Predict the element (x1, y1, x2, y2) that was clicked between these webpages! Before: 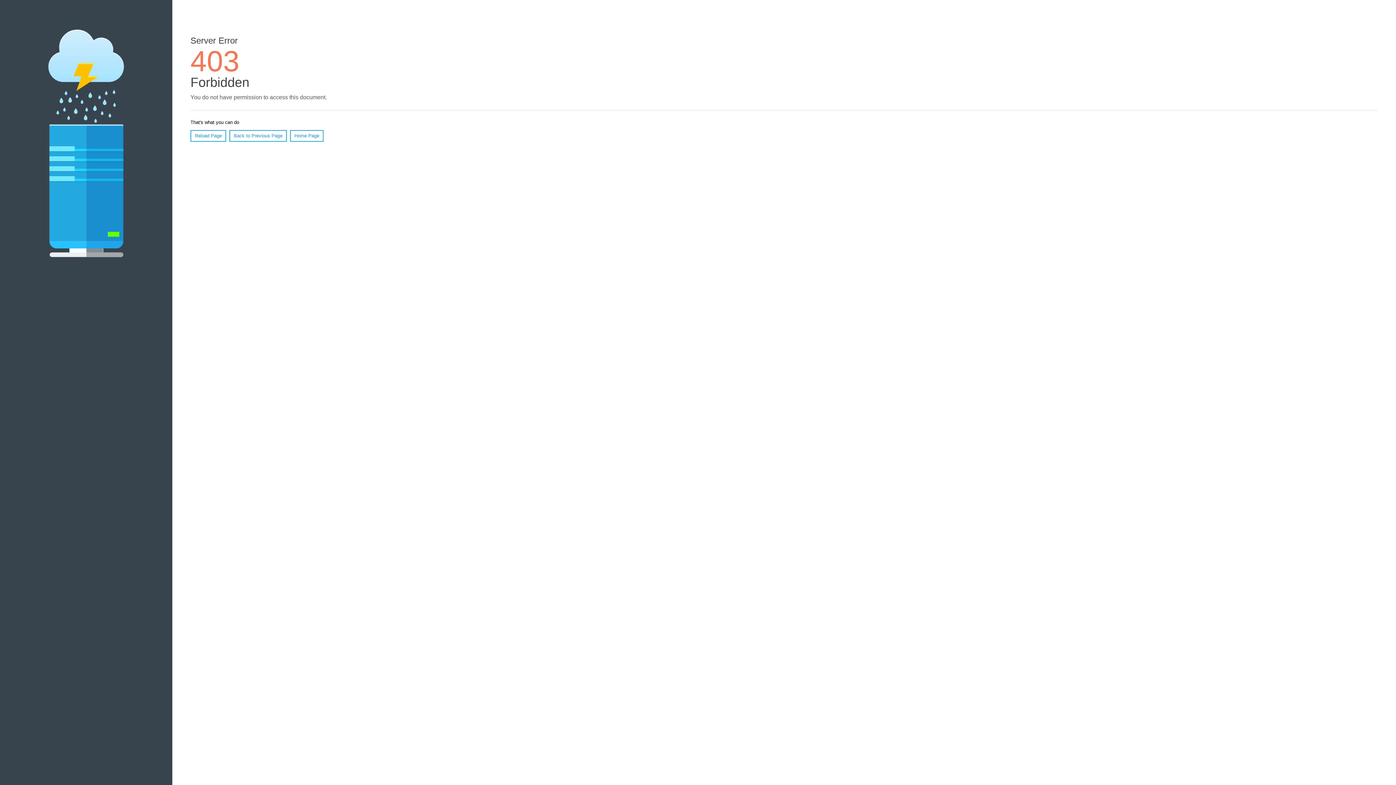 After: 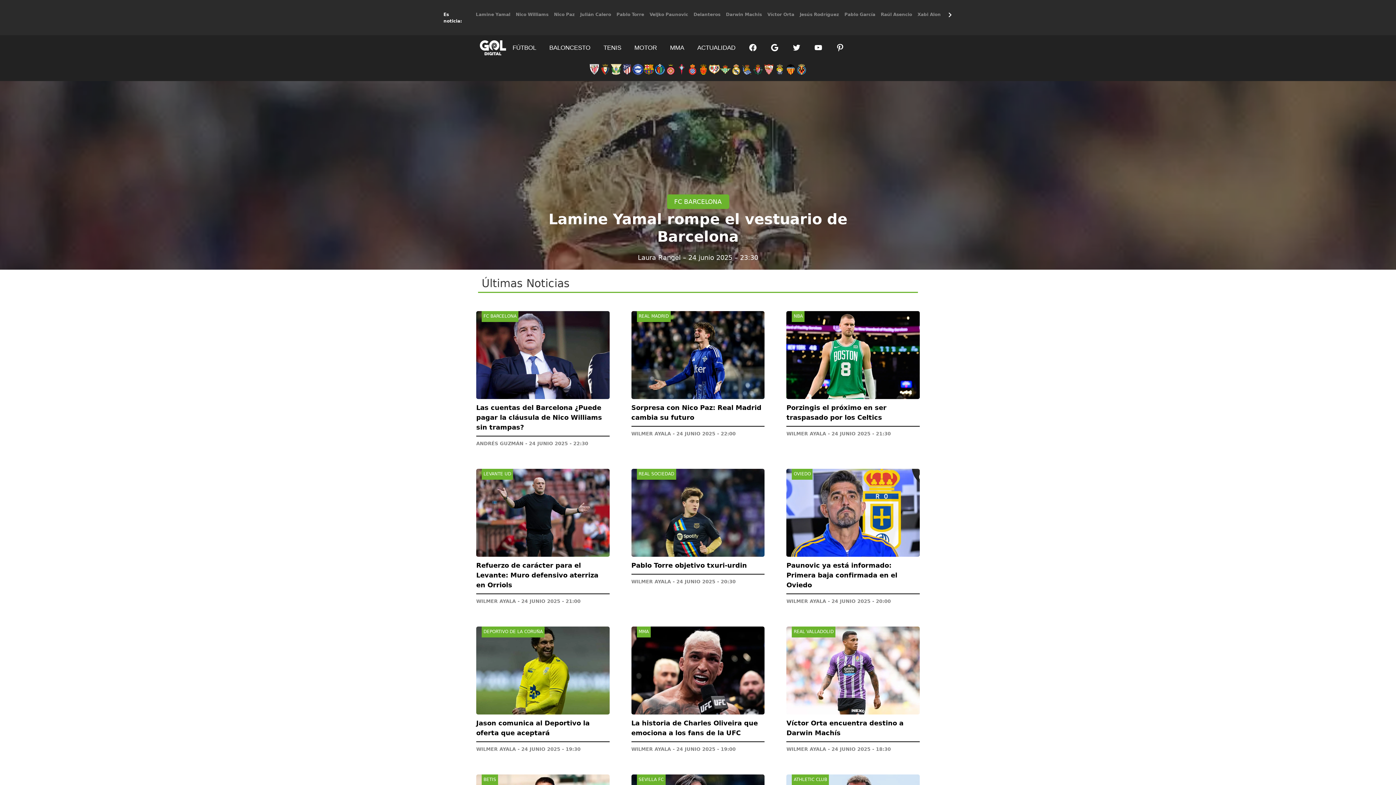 Action: label: Home Page bbox: (290, 130, 323, 141)